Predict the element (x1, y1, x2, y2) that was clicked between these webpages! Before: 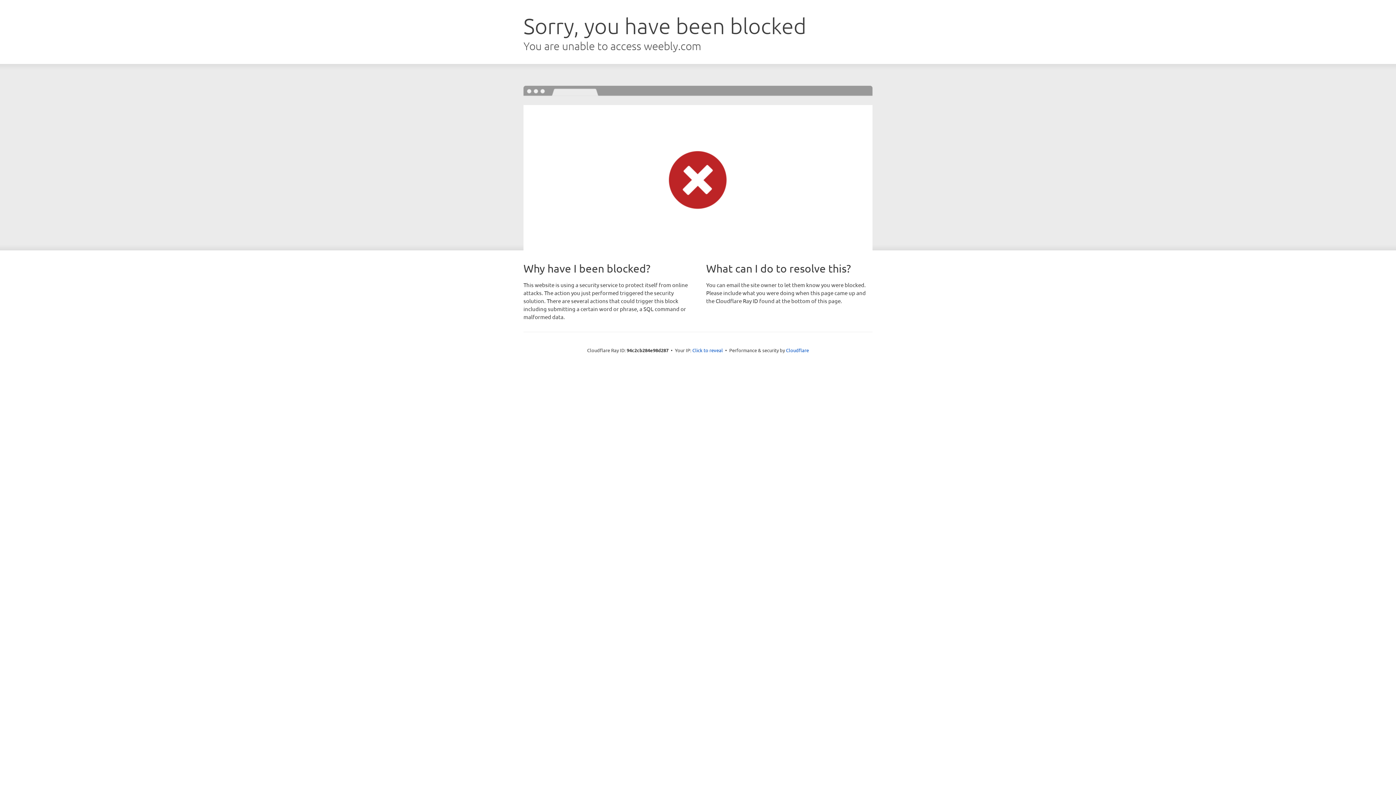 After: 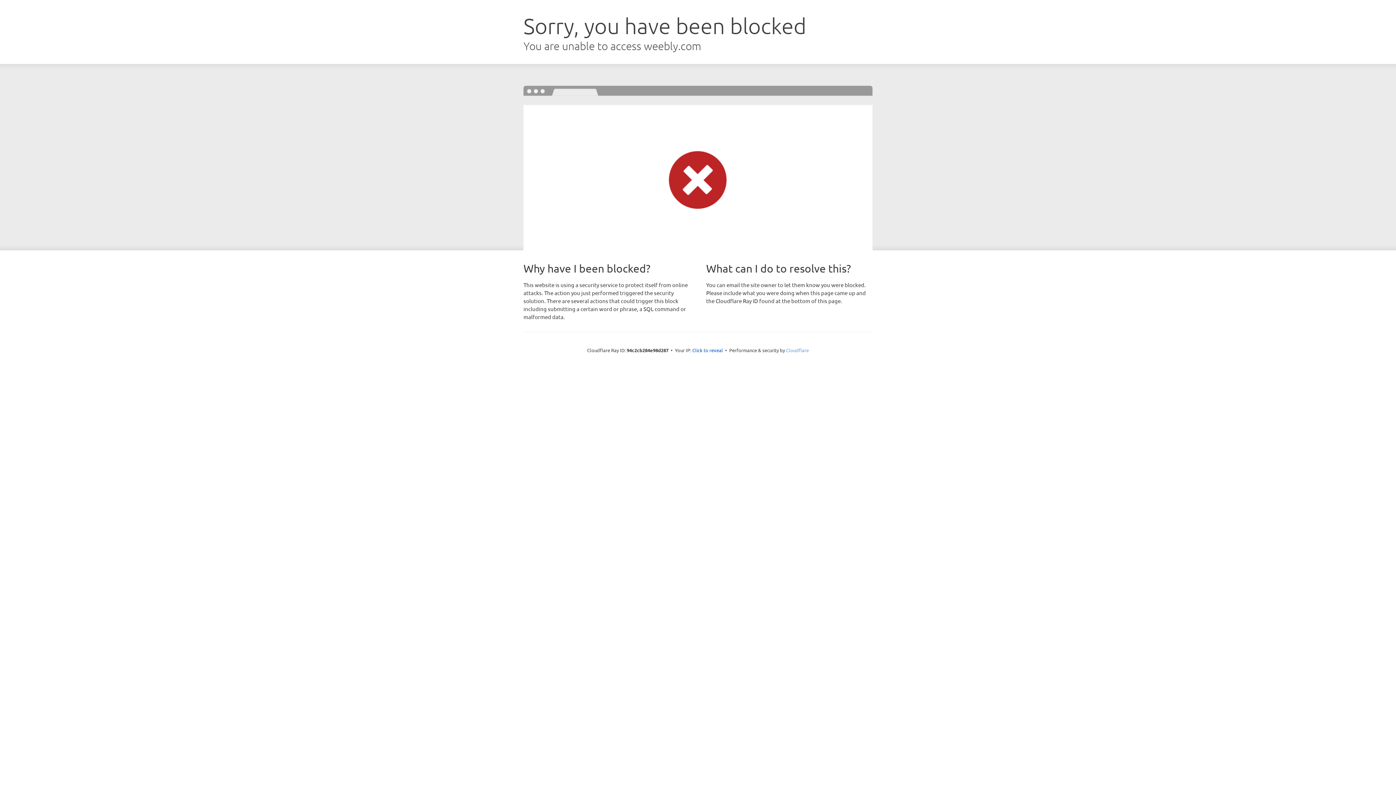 Action: label: Cloudflare bbox: (786, 347, 809, 353)